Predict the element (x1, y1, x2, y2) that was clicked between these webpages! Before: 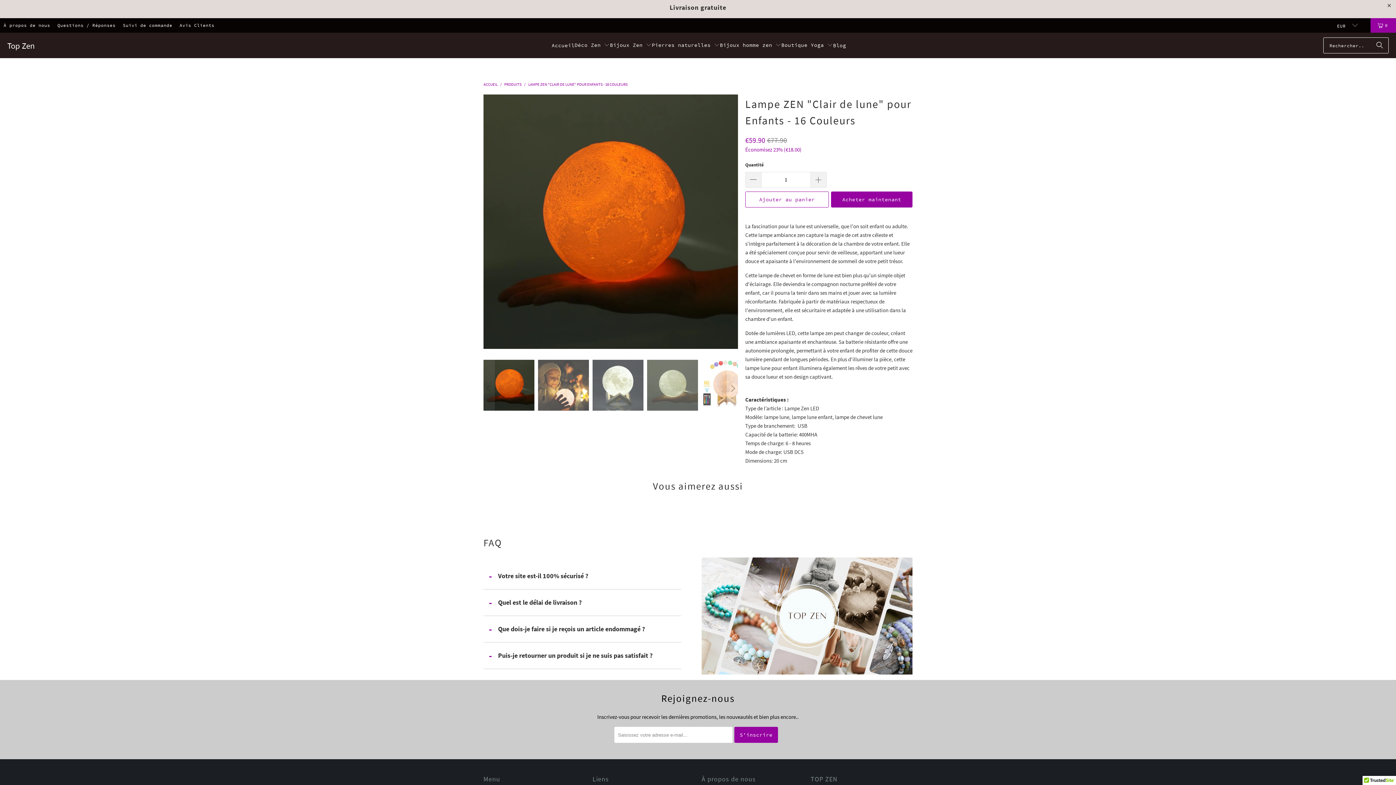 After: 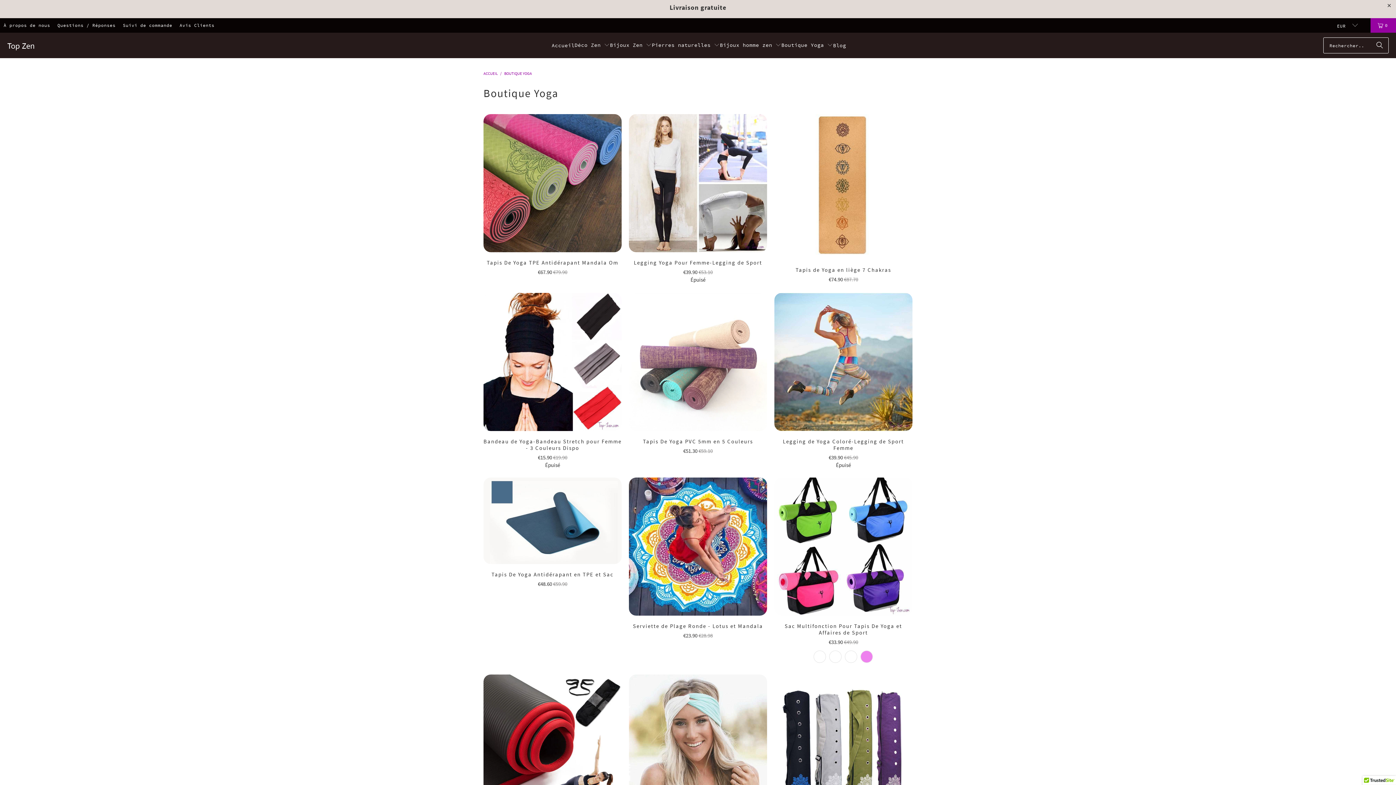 Action: bbox: (781, 36, 833, 54) label: Boutique Yoga 